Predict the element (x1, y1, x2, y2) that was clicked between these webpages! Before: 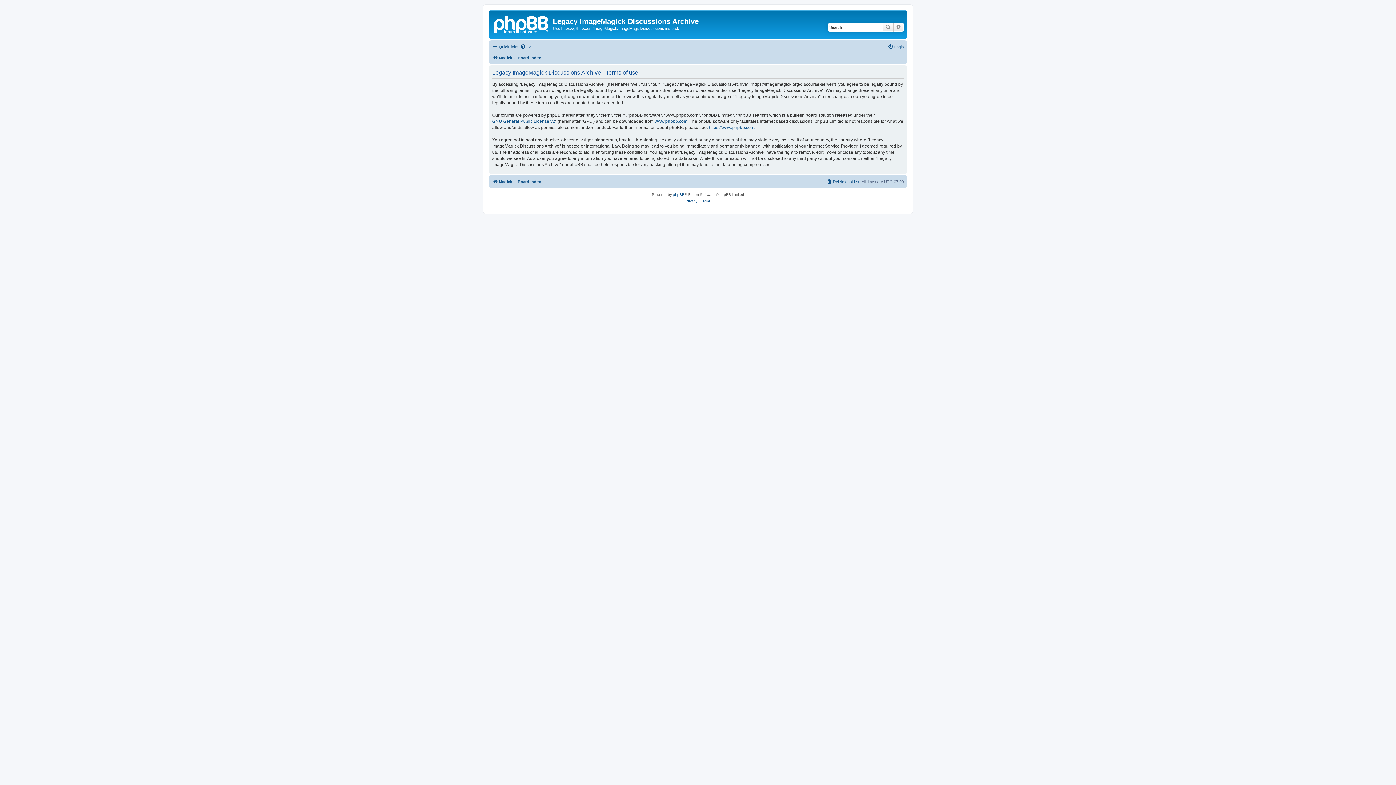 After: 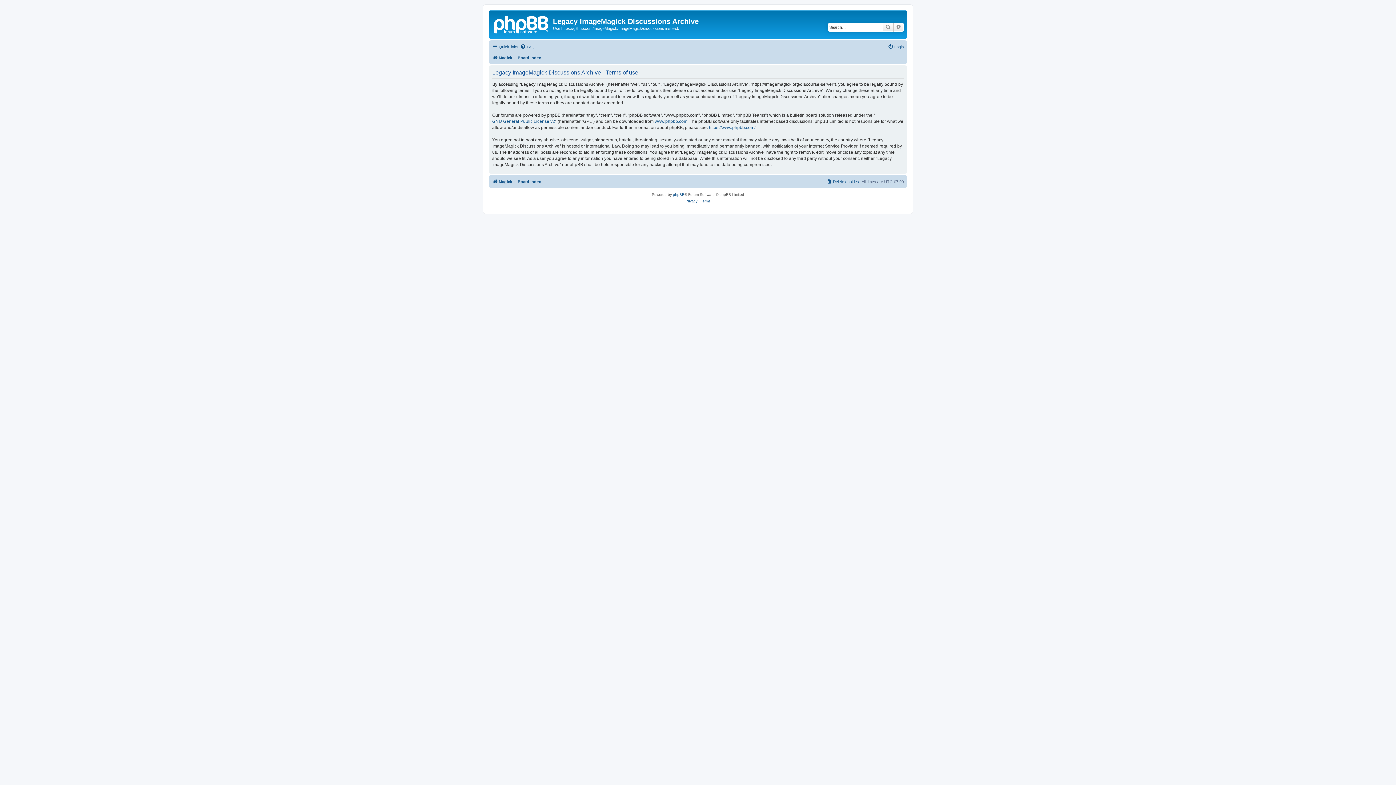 Action: label: Terms bbox: (700, 198, 710, 204)